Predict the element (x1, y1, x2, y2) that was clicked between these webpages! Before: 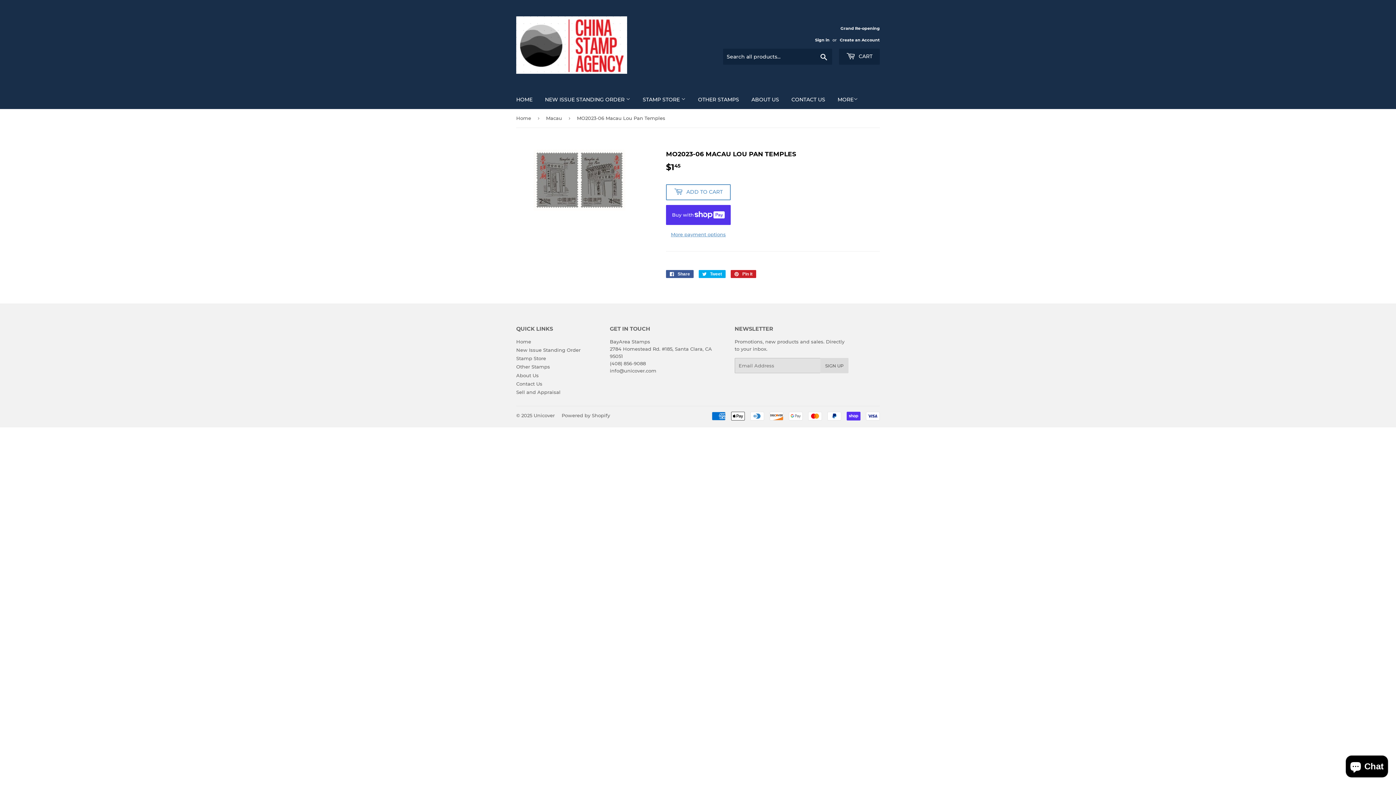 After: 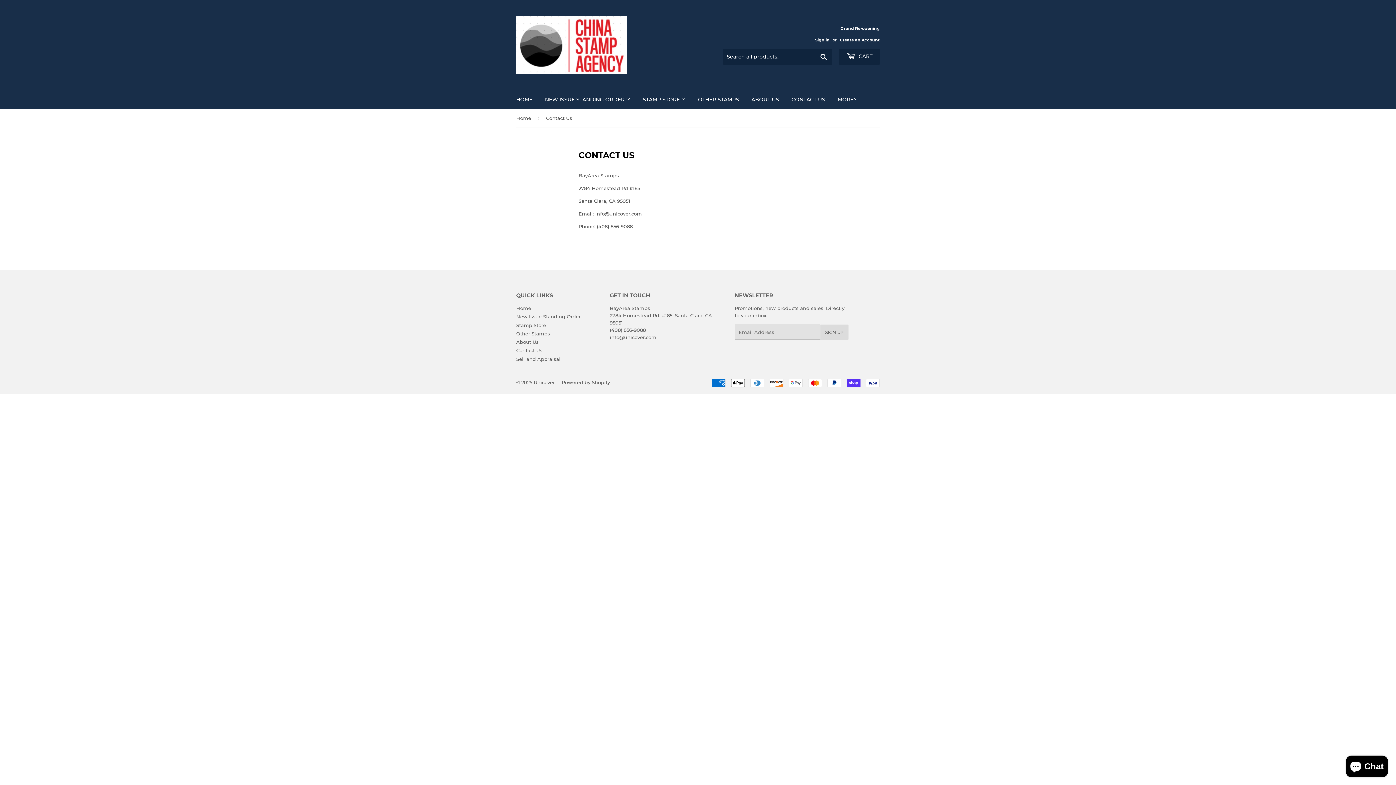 Action: bbox: (786, 90, 830, 109) label: CONTACT US